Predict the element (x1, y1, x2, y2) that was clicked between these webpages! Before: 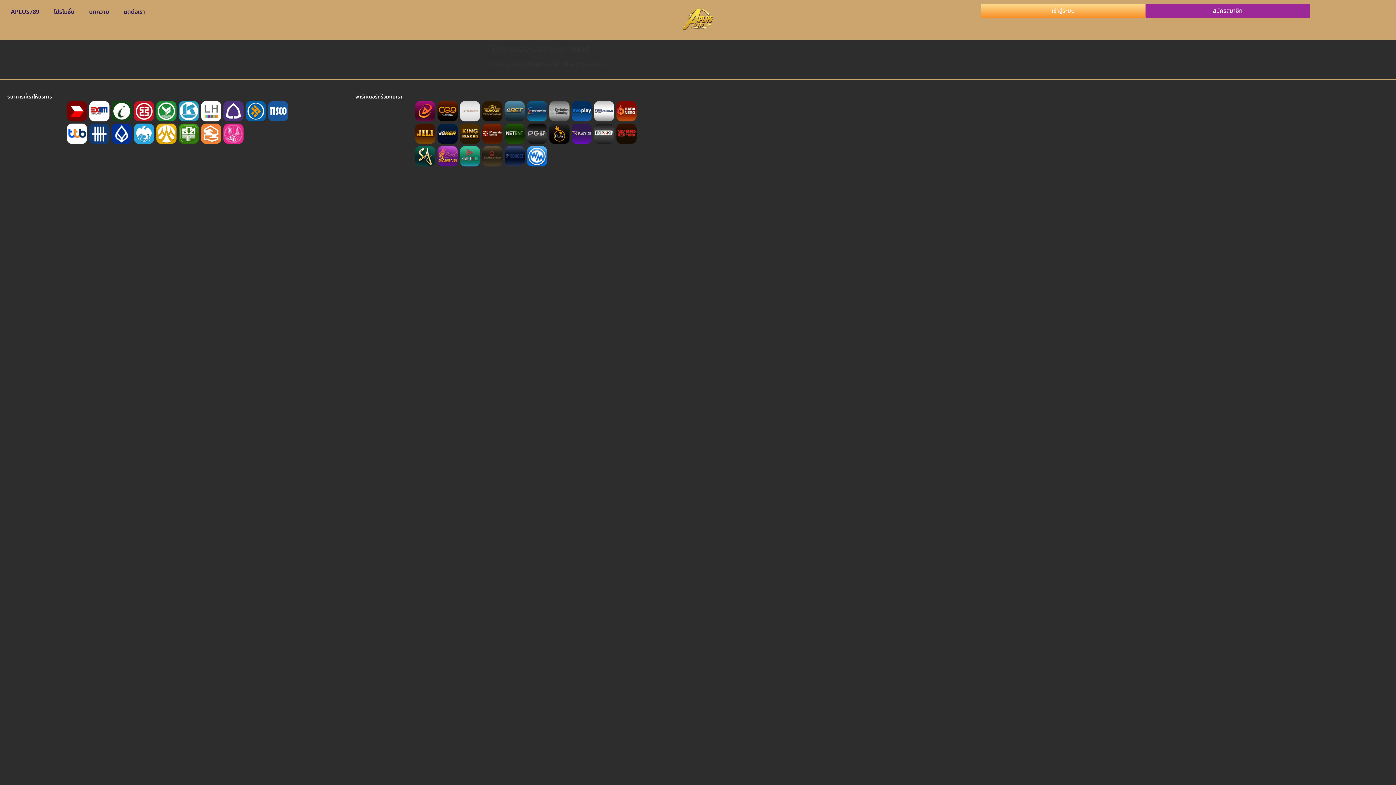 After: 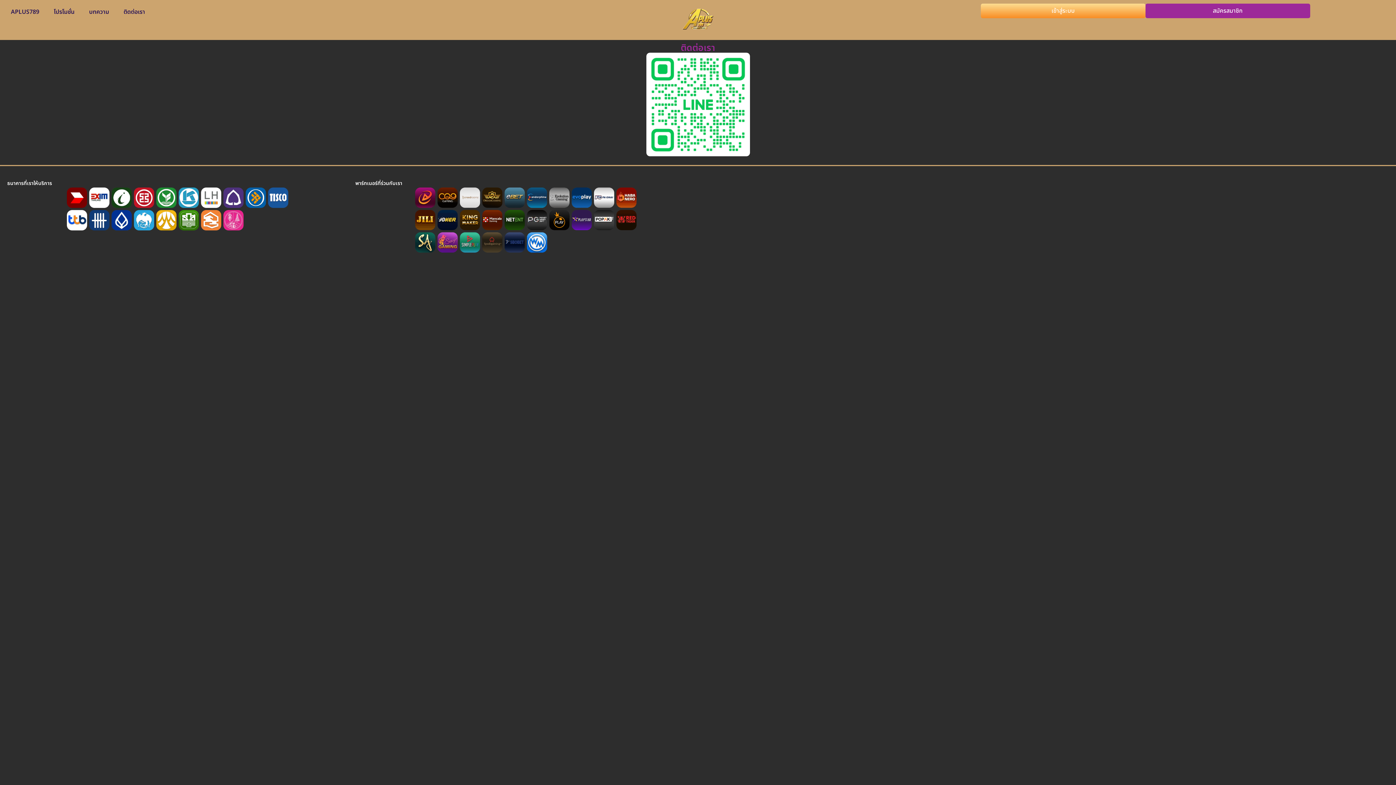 Action: bbox: (116, 3, 152, 20) label: ติดต่อเรา